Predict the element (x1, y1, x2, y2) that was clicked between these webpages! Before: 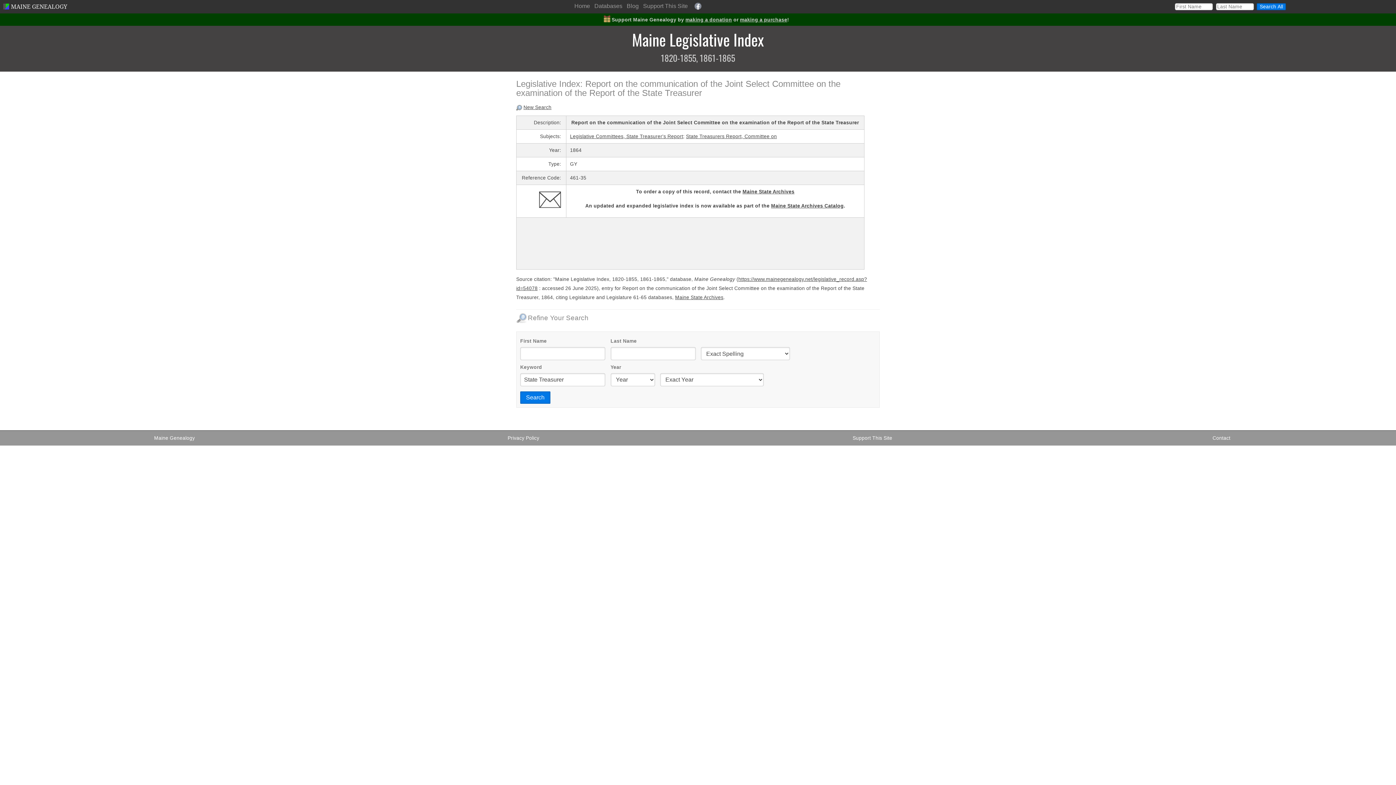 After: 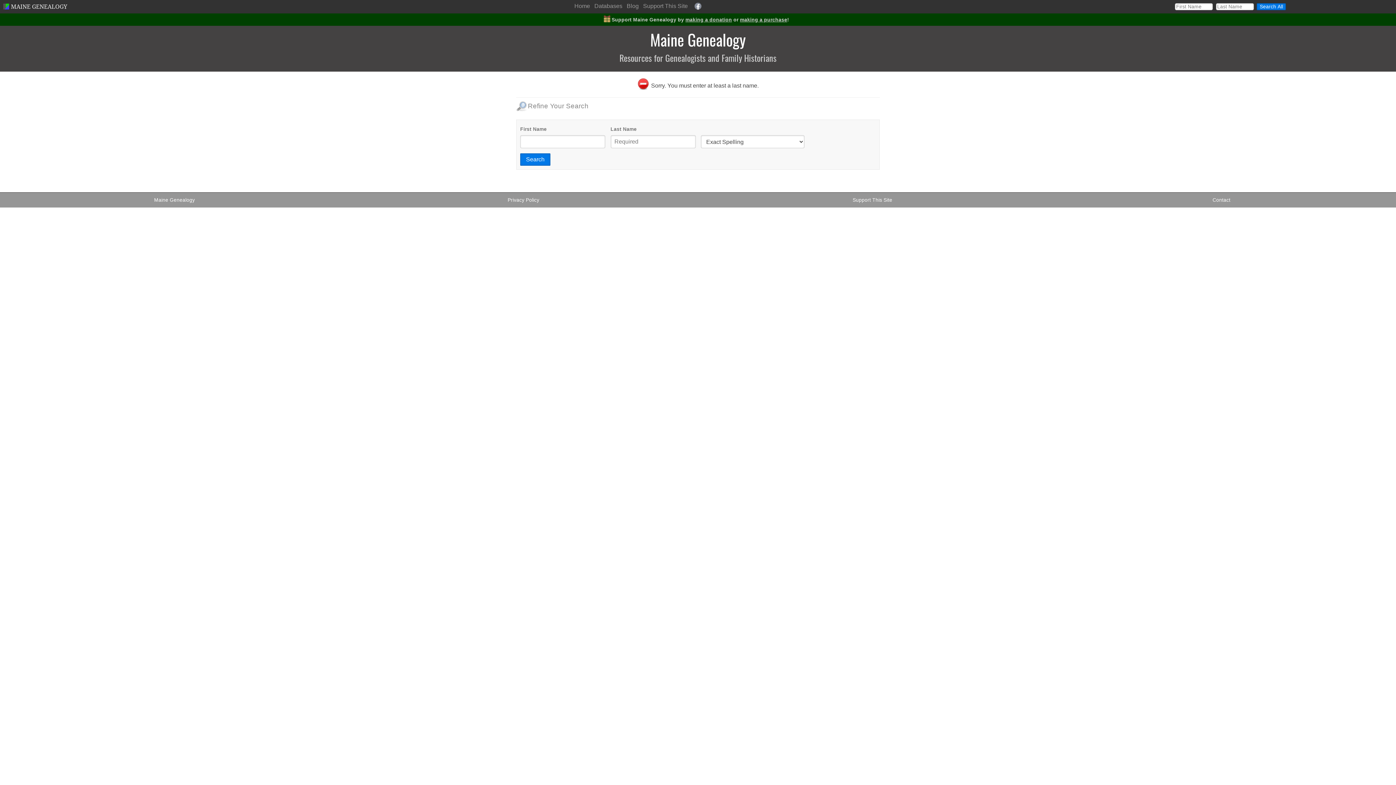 Action: label: Search All bbox: (1257, 3, 1286, 10)